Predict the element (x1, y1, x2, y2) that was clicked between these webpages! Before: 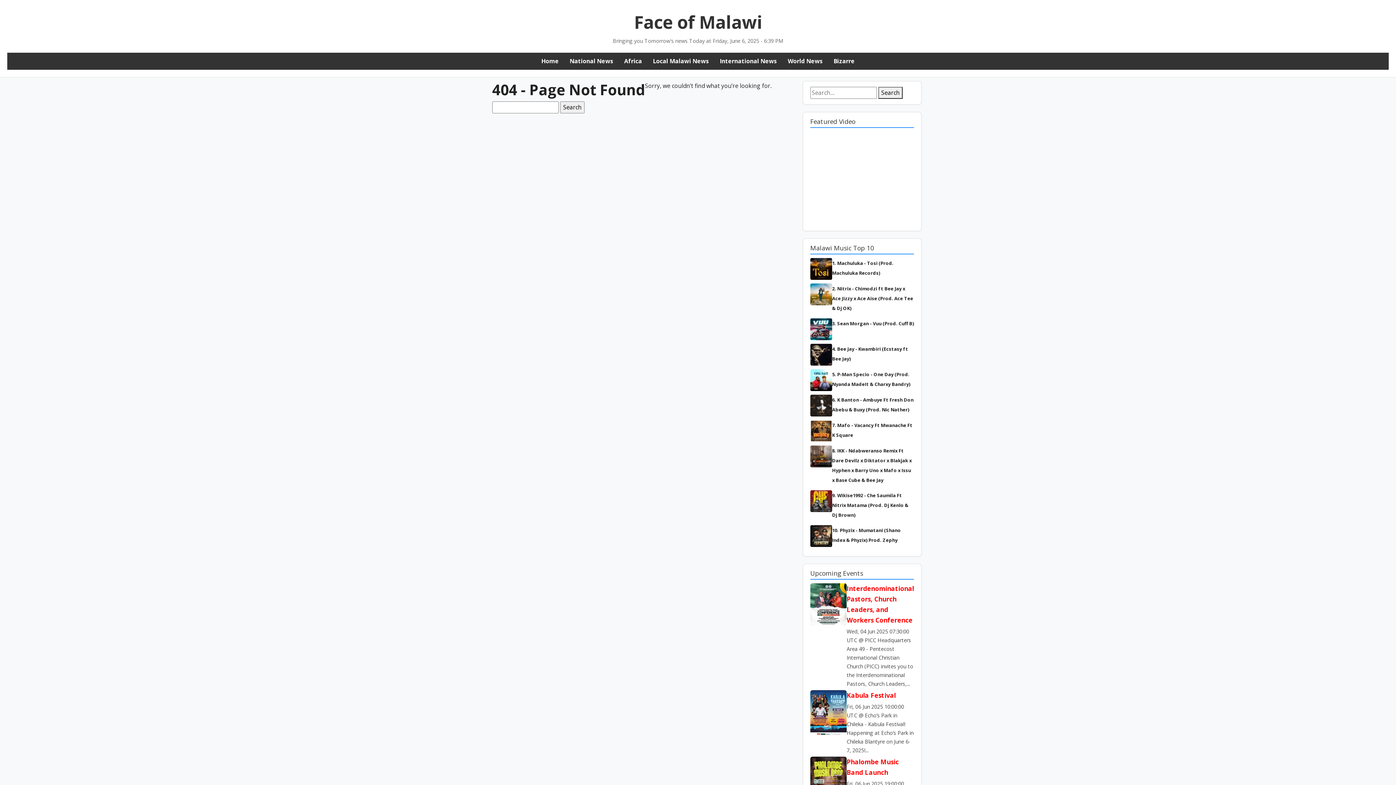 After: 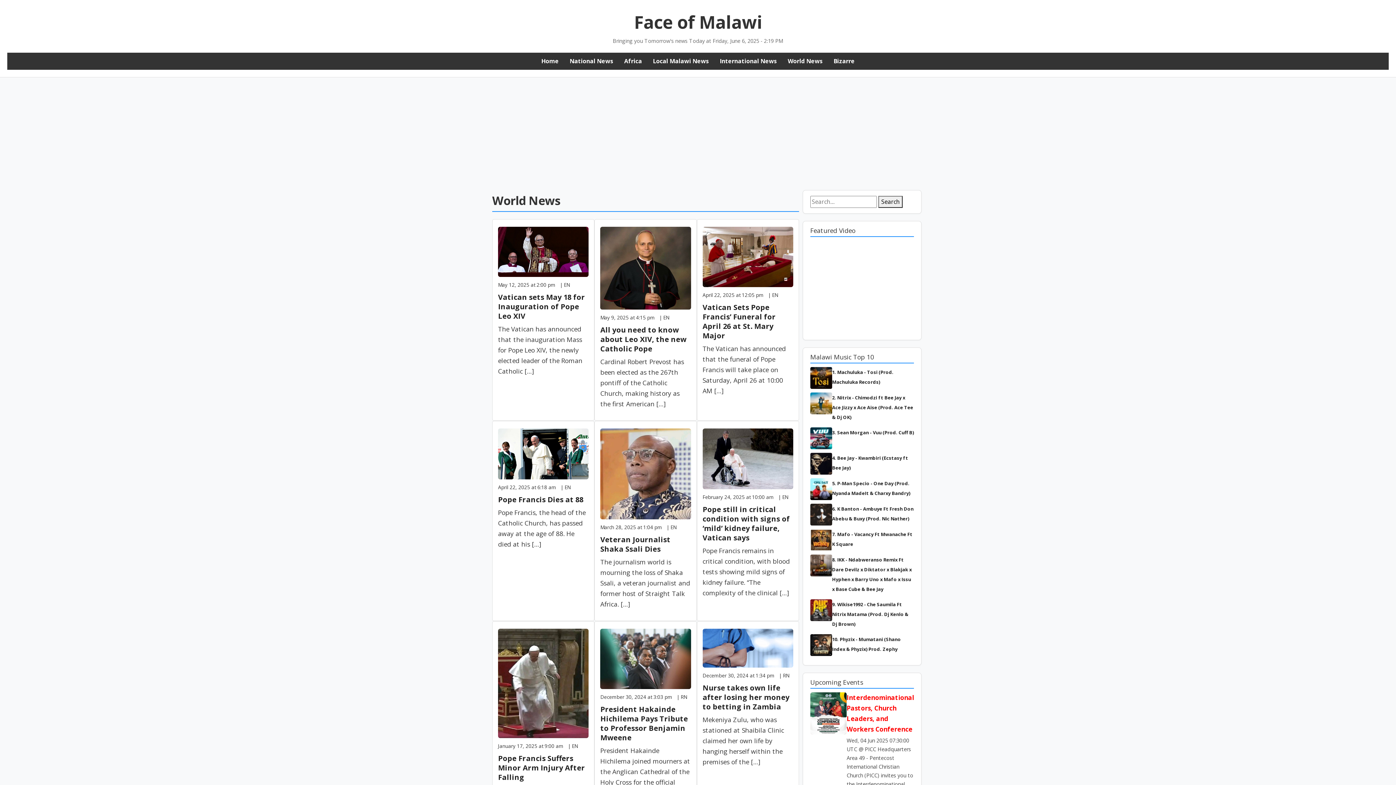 Action: bbox: (788, 57, 822, 65) label: World News